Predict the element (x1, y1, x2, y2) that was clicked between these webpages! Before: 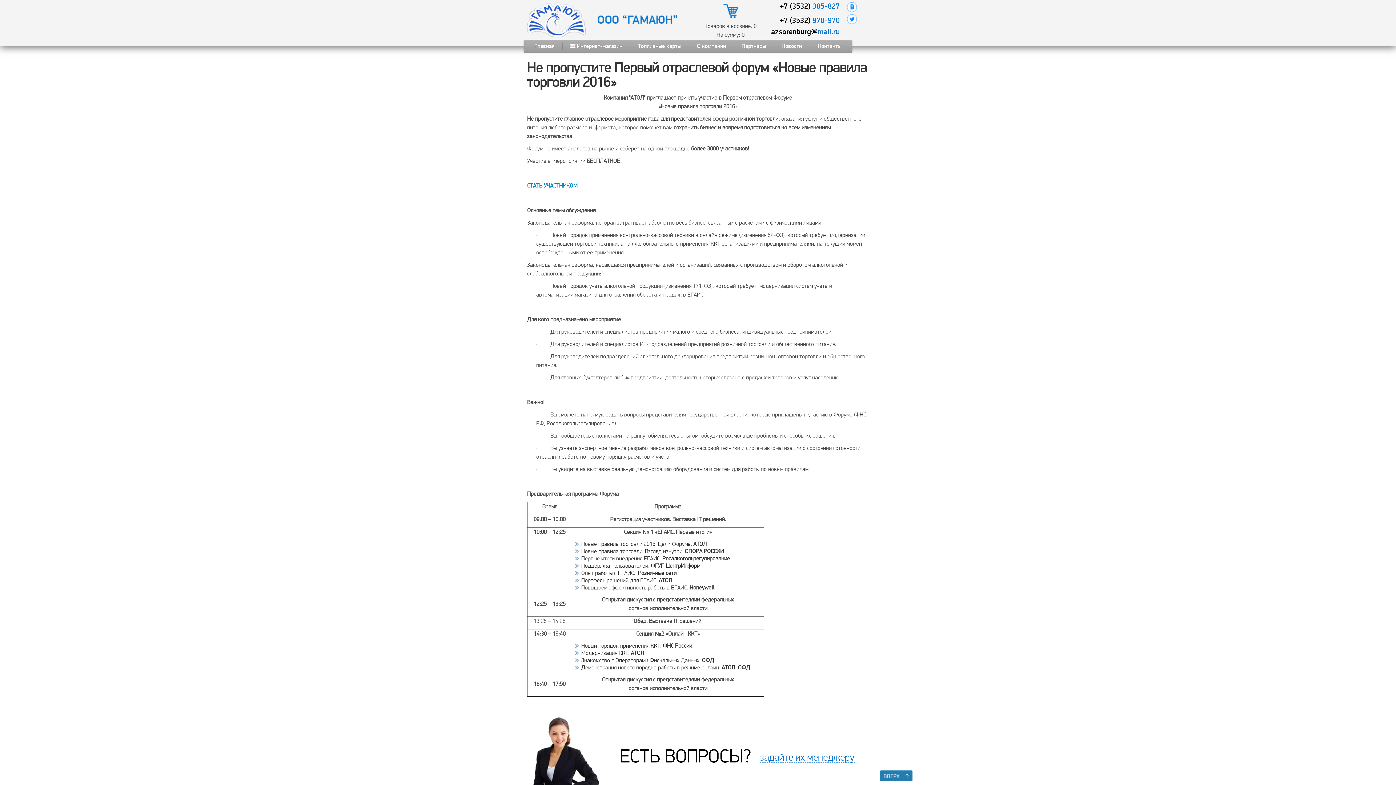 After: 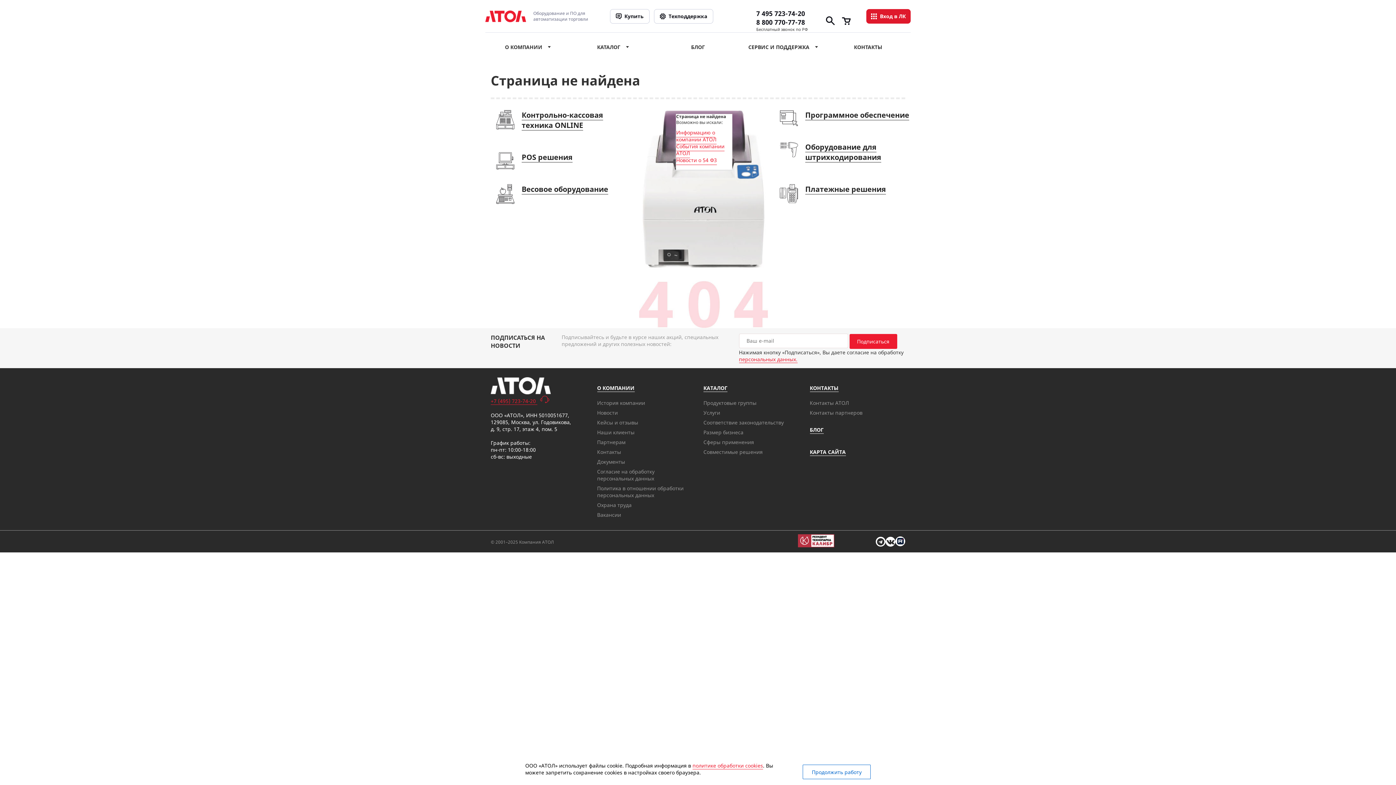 Action: label: СТАТЬ УЧАСТНИКОМ bbox: (527, 182, 577, 189)